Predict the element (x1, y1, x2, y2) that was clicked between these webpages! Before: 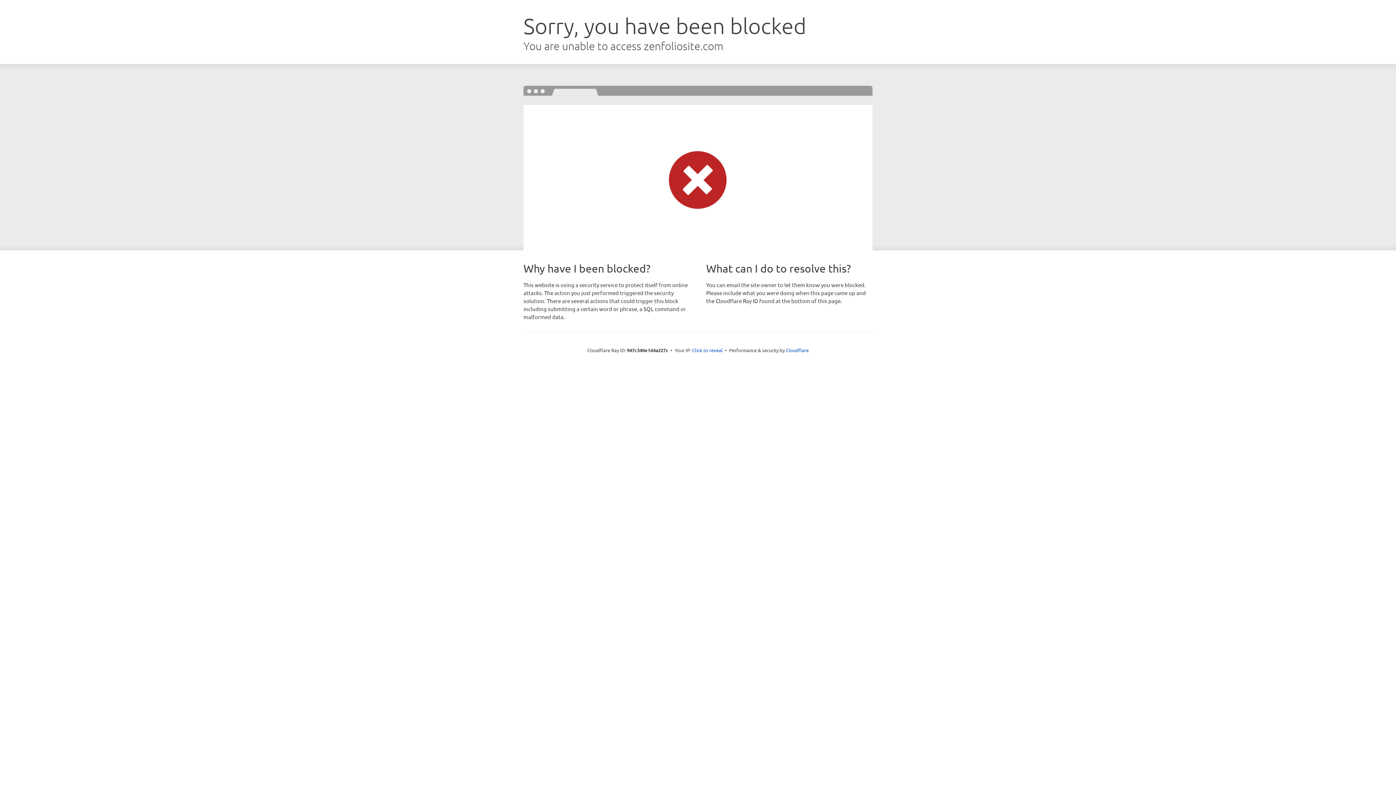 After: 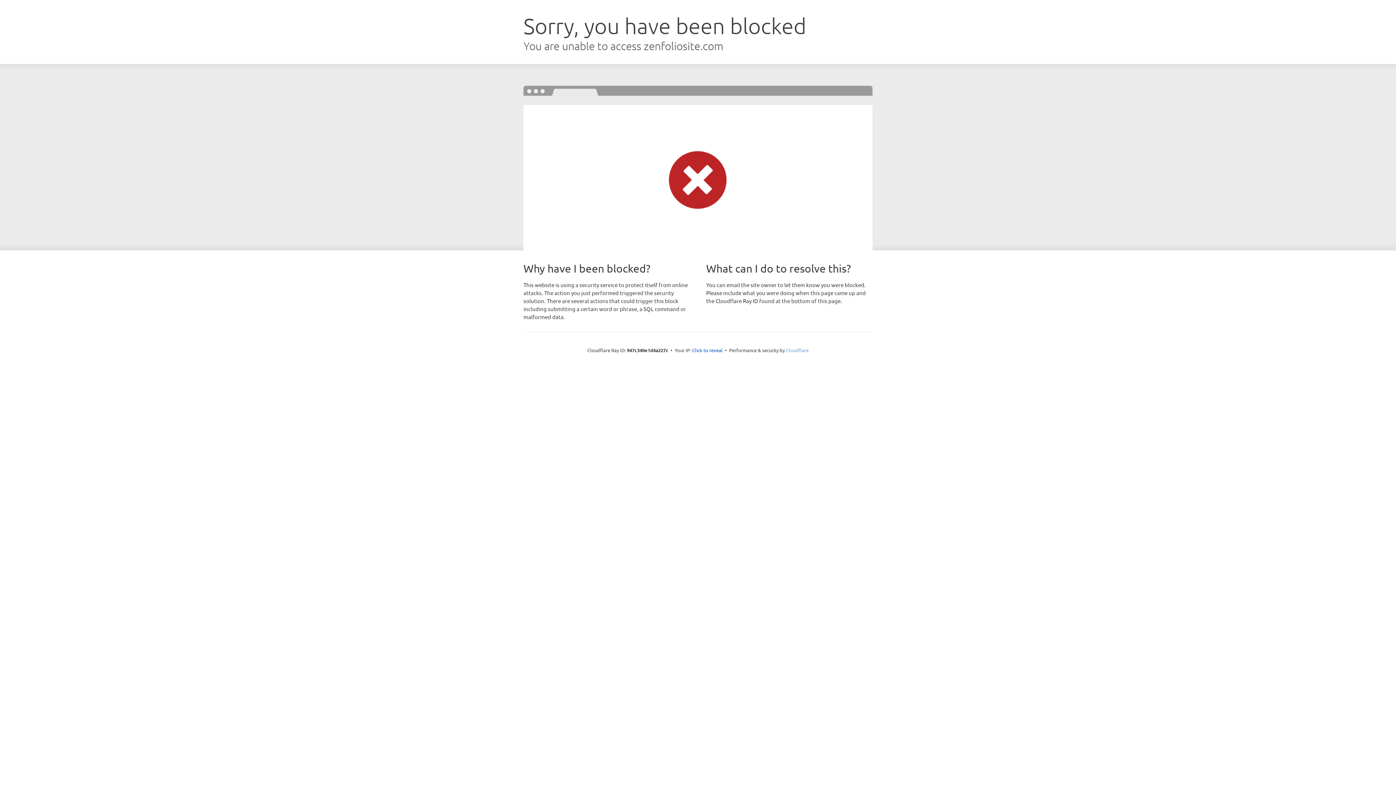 Action: label: Cloudflare bbox: (786, 347, 808, 353)